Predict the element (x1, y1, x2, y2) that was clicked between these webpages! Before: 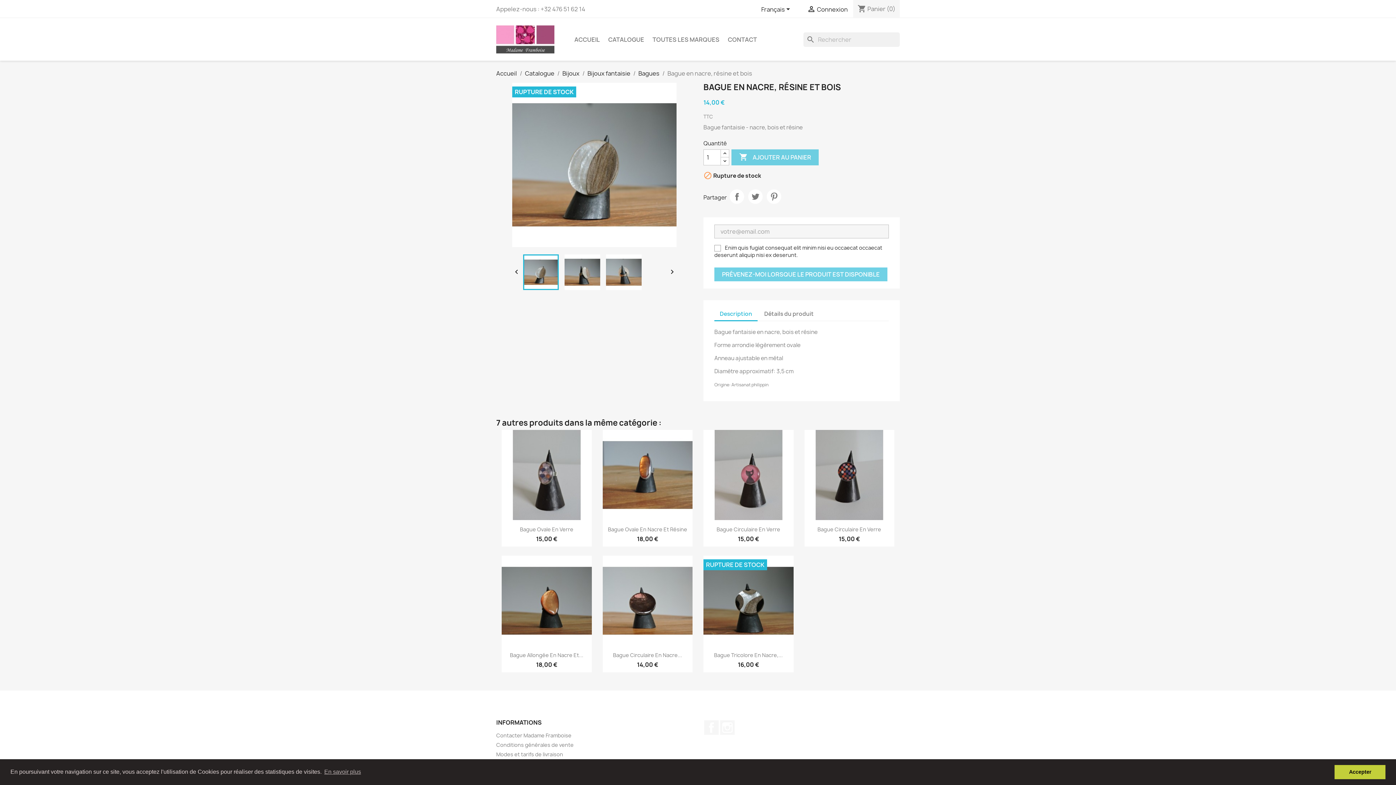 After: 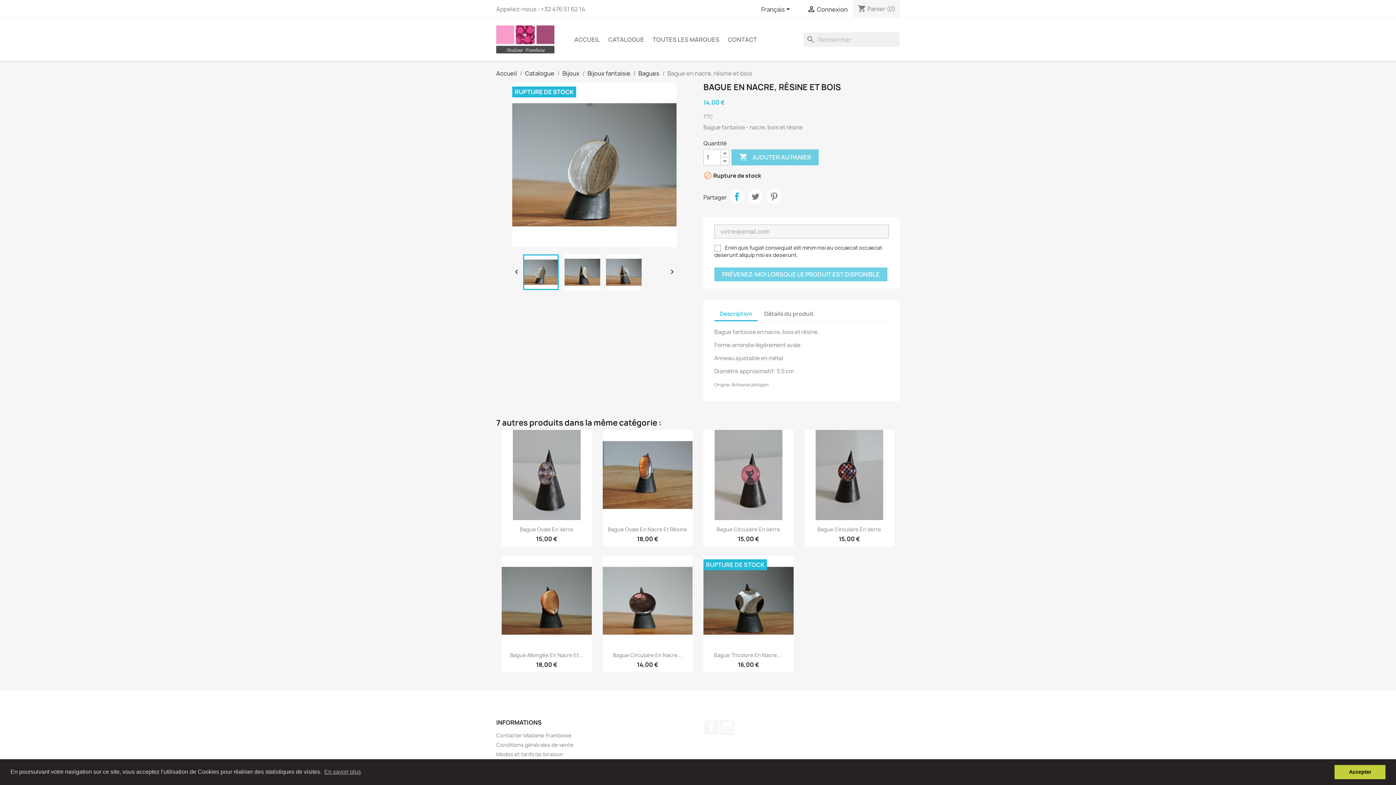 Action: bbox: (729, 189, 744, 204) label: Partager